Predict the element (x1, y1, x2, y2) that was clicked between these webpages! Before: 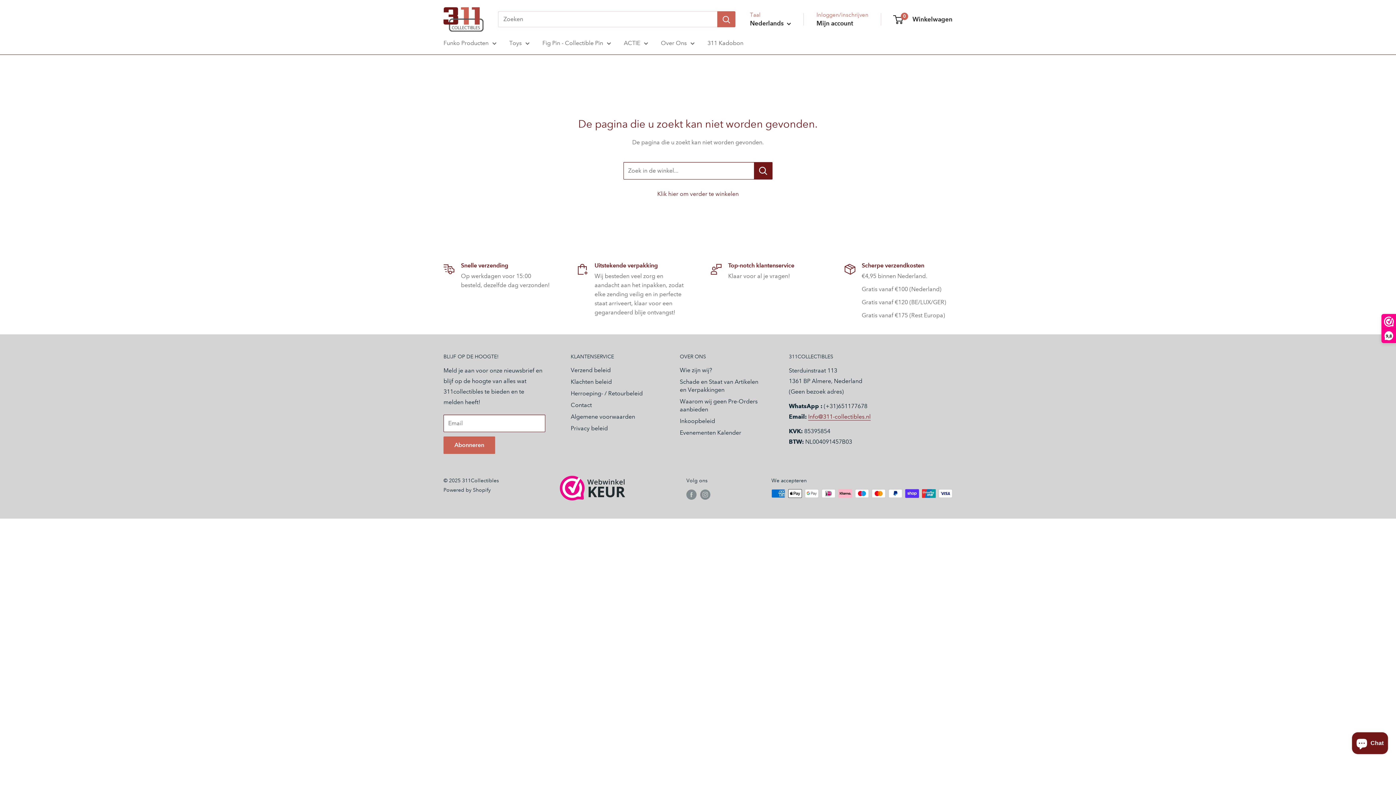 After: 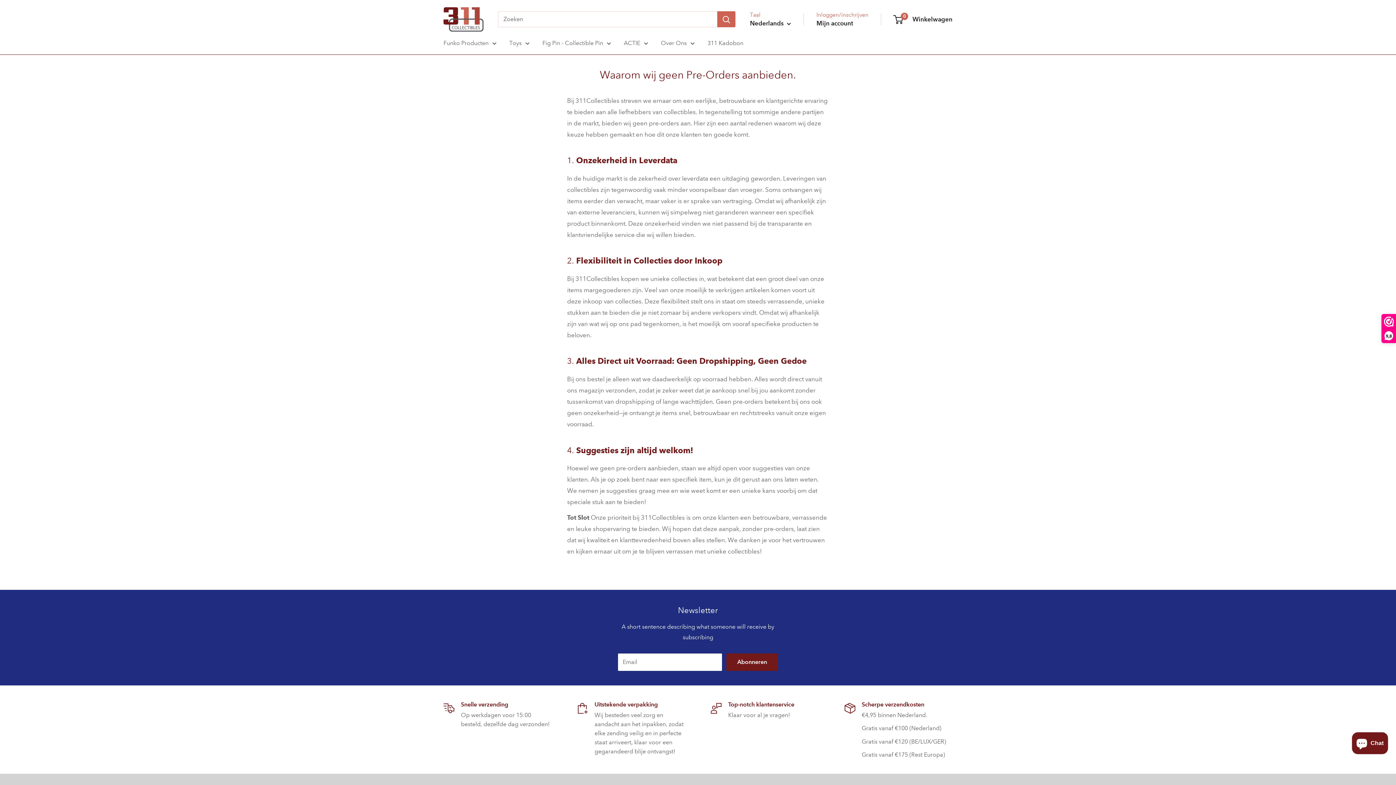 Action: label: Waarom wij geen Pre-Orders aanbieden bbox: (680, 395, 763, 415)